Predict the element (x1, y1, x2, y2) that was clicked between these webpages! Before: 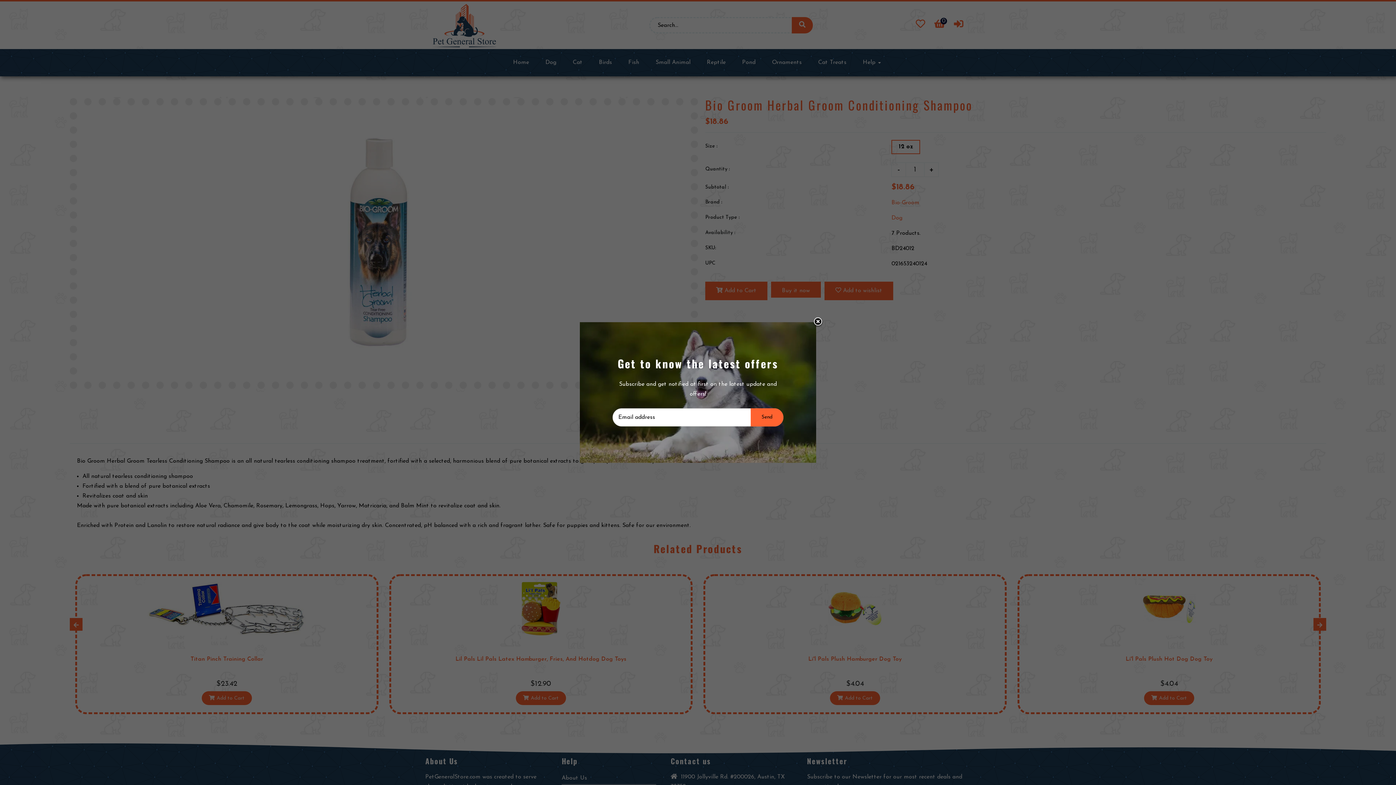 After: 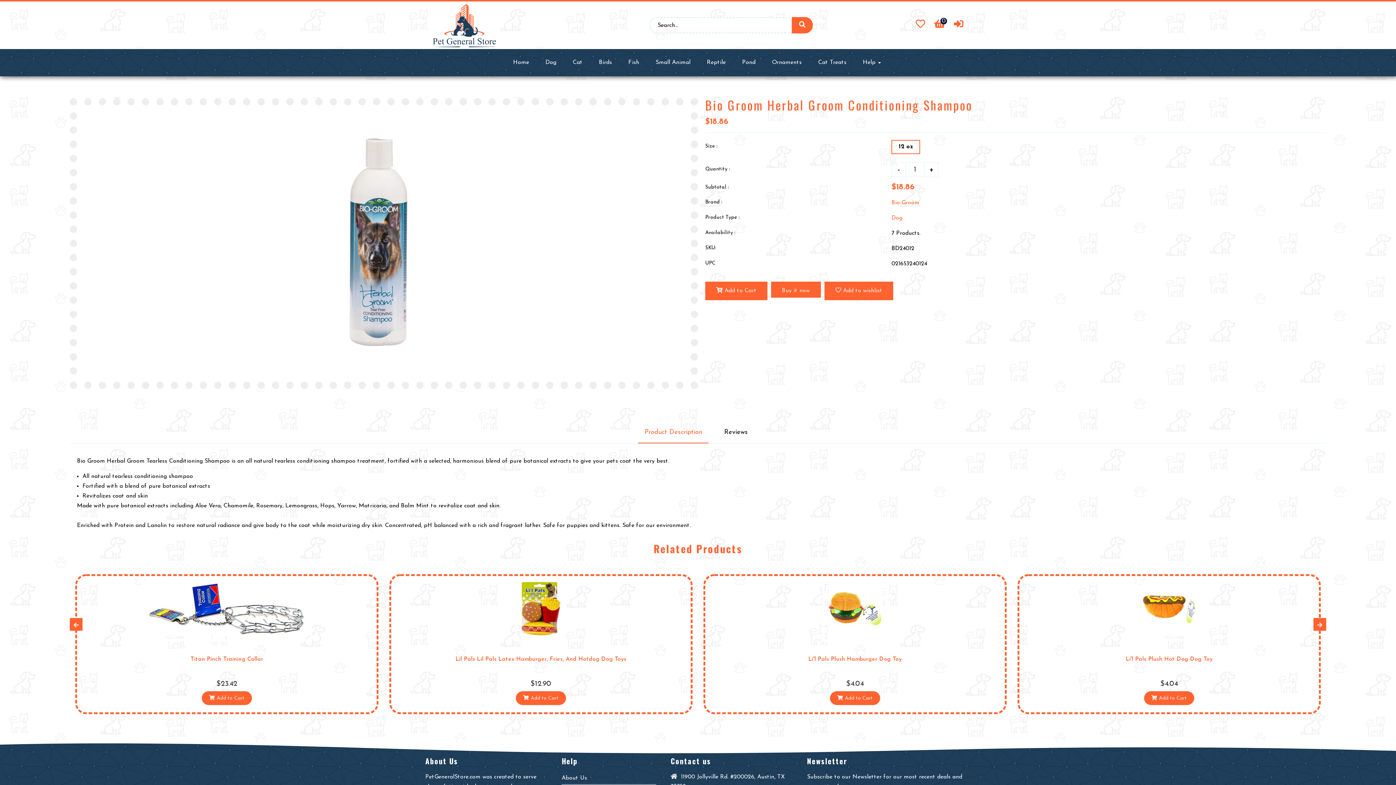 Action: label: Liquid error (snippets/newsletter line 7): Could not find asset snippets/icon-close.liquid bbox: (812, 316, 823, 327)